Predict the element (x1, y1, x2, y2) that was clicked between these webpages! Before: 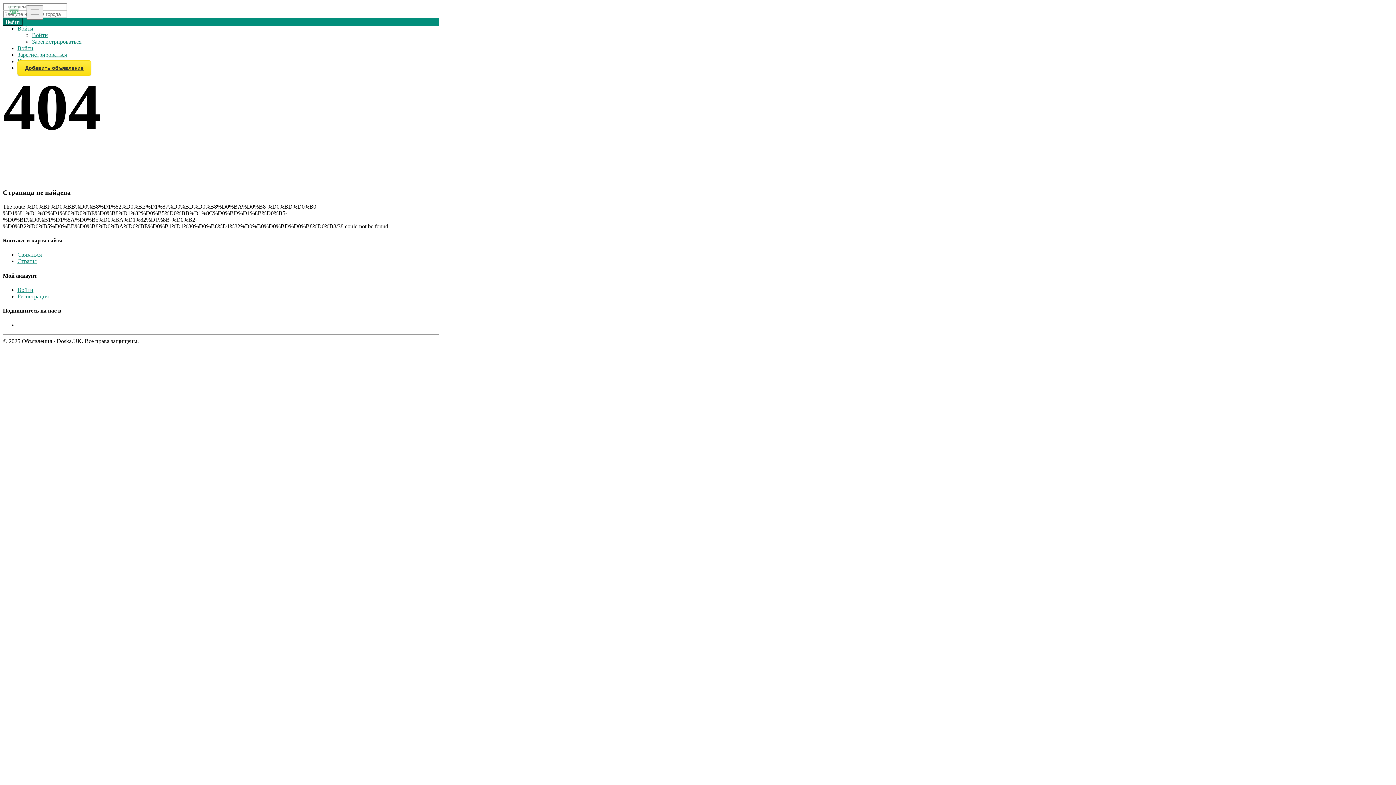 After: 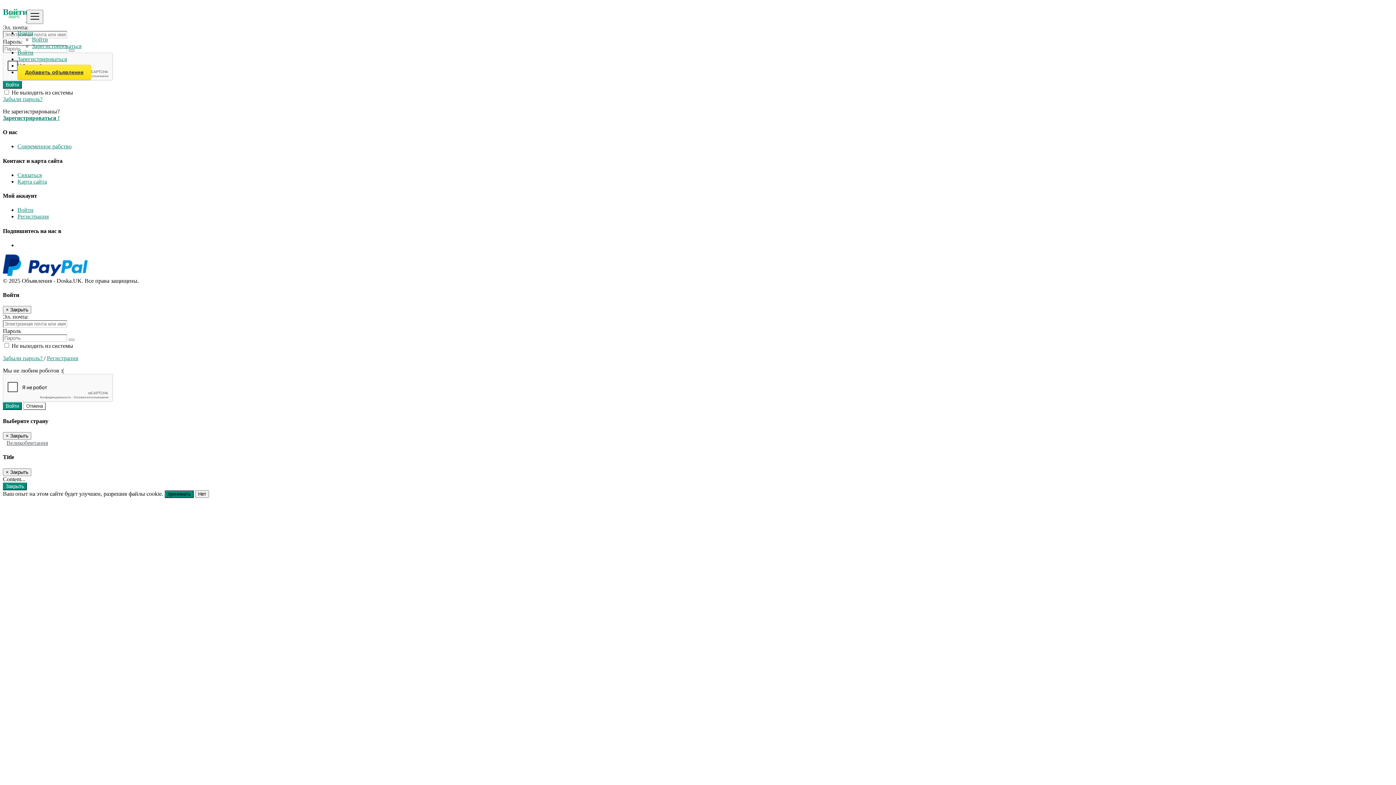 Action: label: Войти bbox: (17, 286, 33, 293)